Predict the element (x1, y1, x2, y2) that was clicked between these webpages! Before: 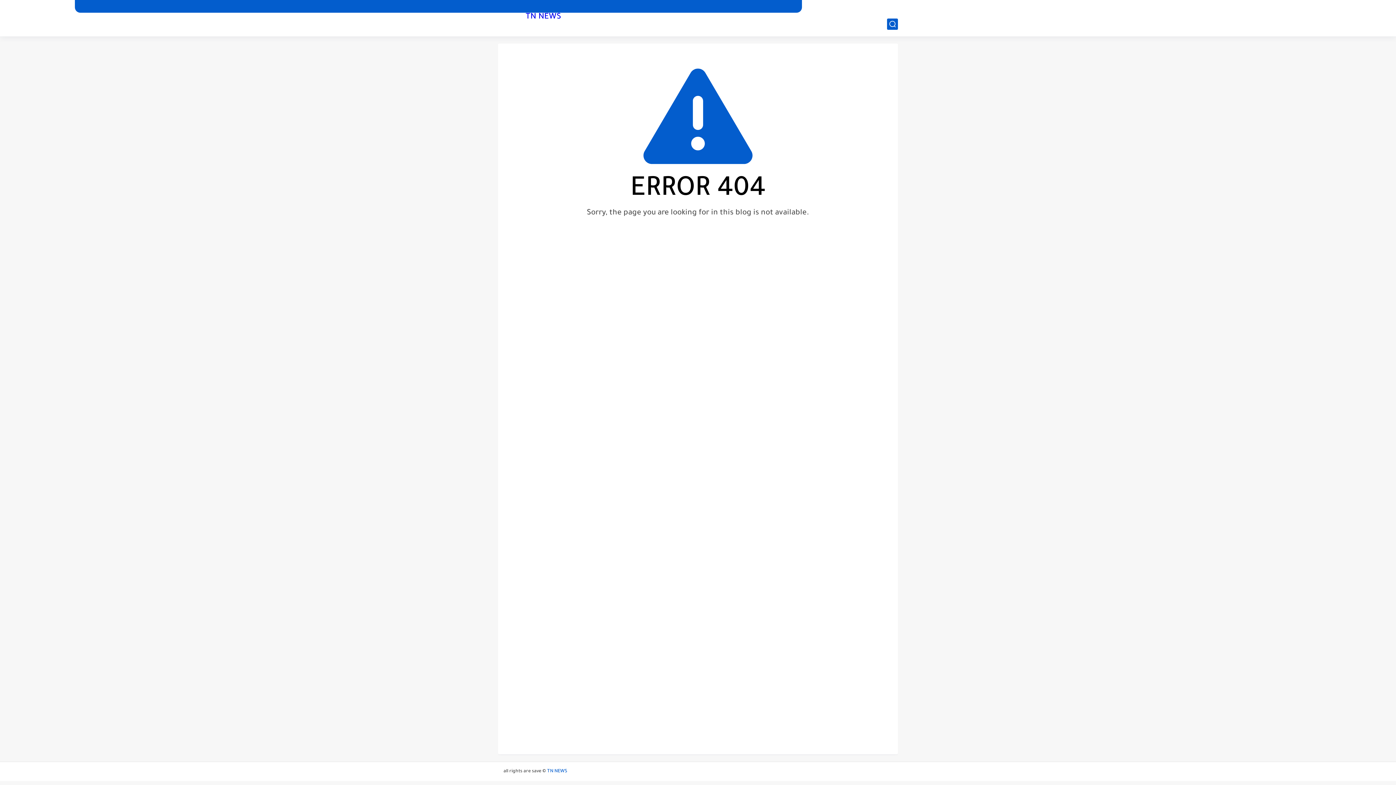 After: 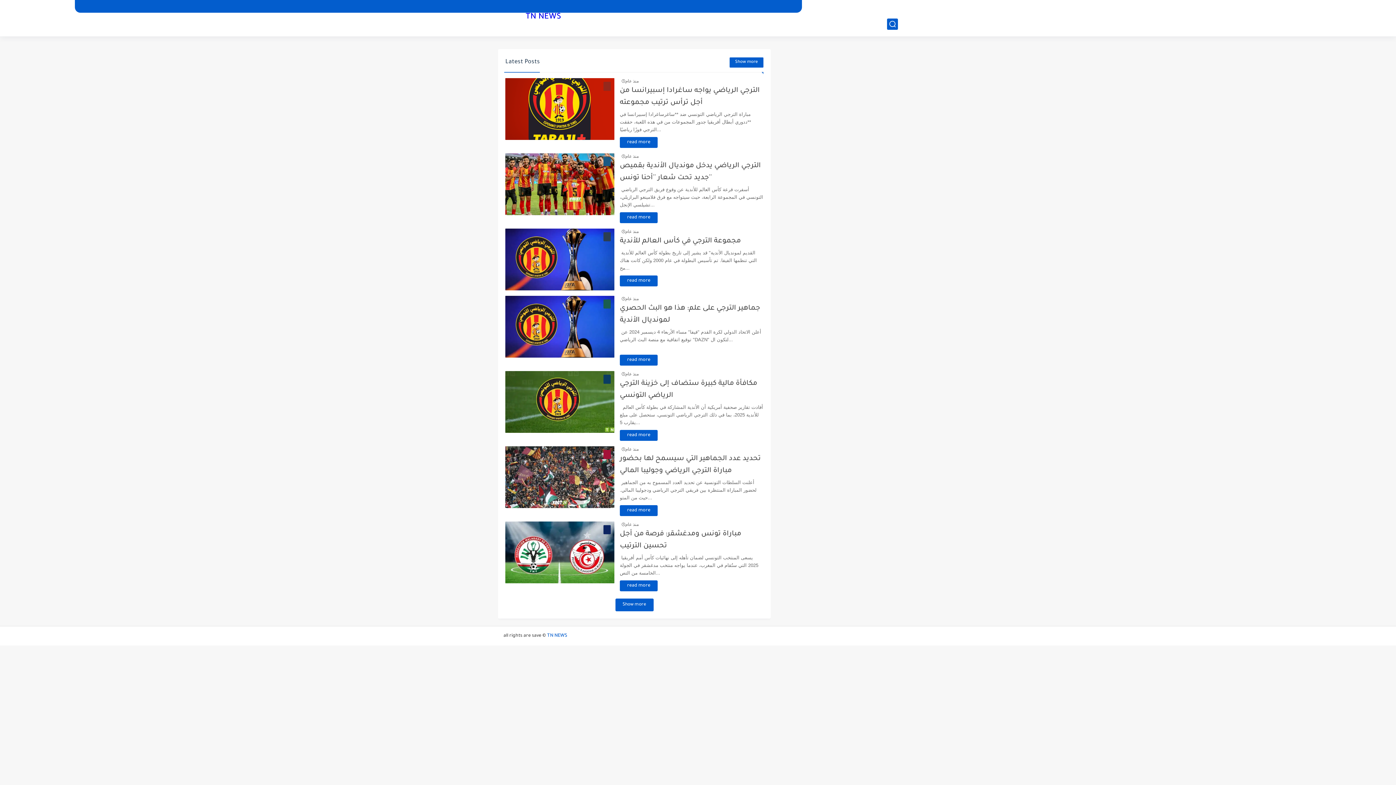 Action: bbox: (525, 12, 561, 22) label: TN NEWS